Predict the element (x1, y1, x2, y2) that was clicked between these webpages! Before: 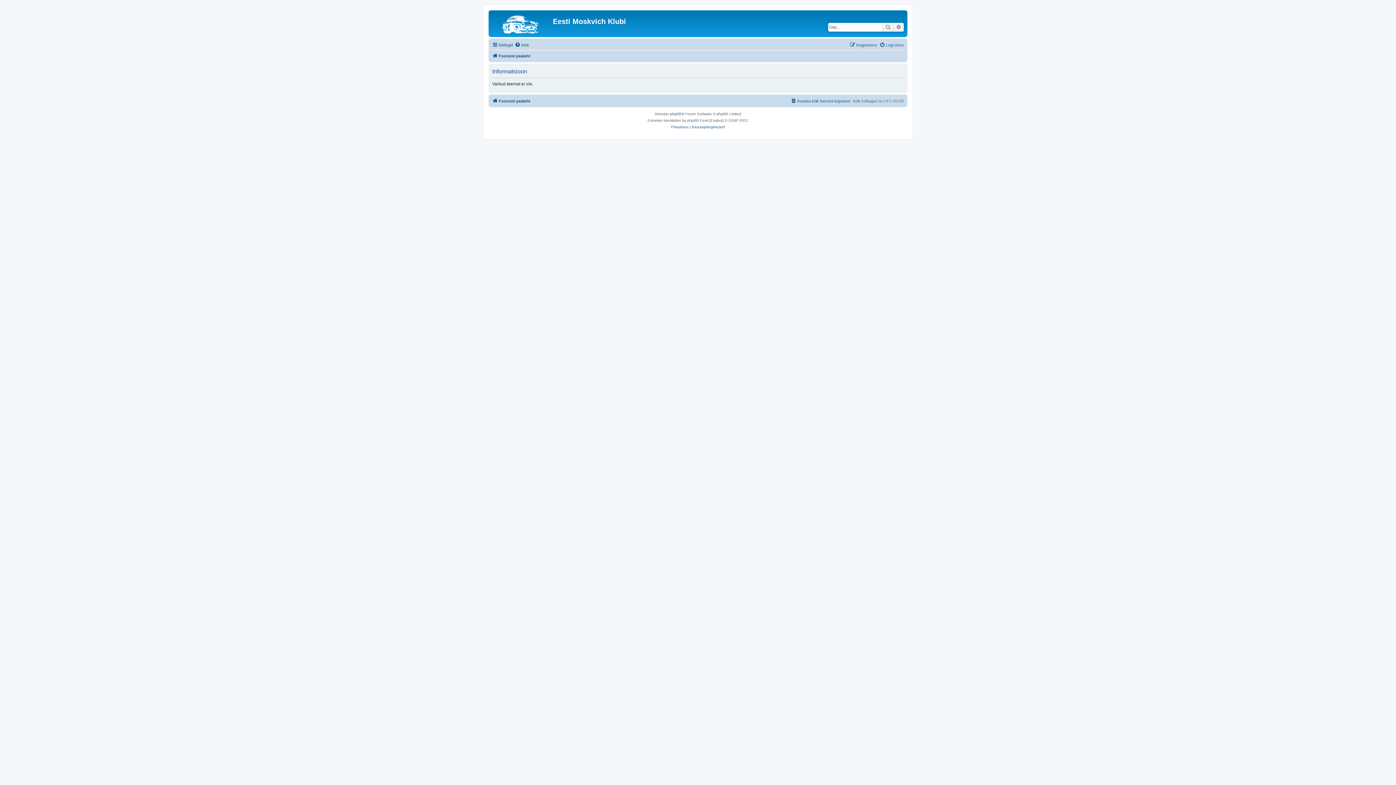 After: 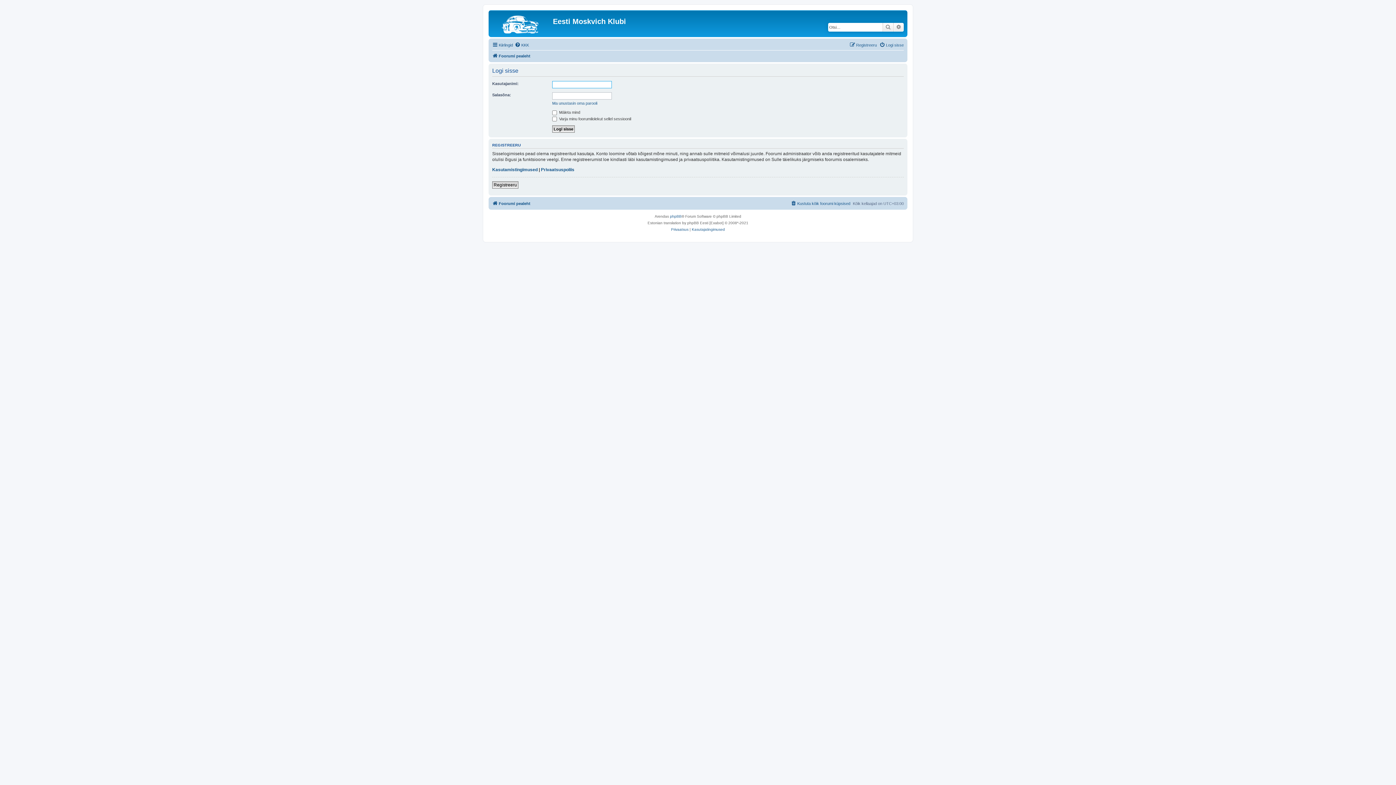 Action: label: Logi sisse bbox: (879, 40, 904, 49)